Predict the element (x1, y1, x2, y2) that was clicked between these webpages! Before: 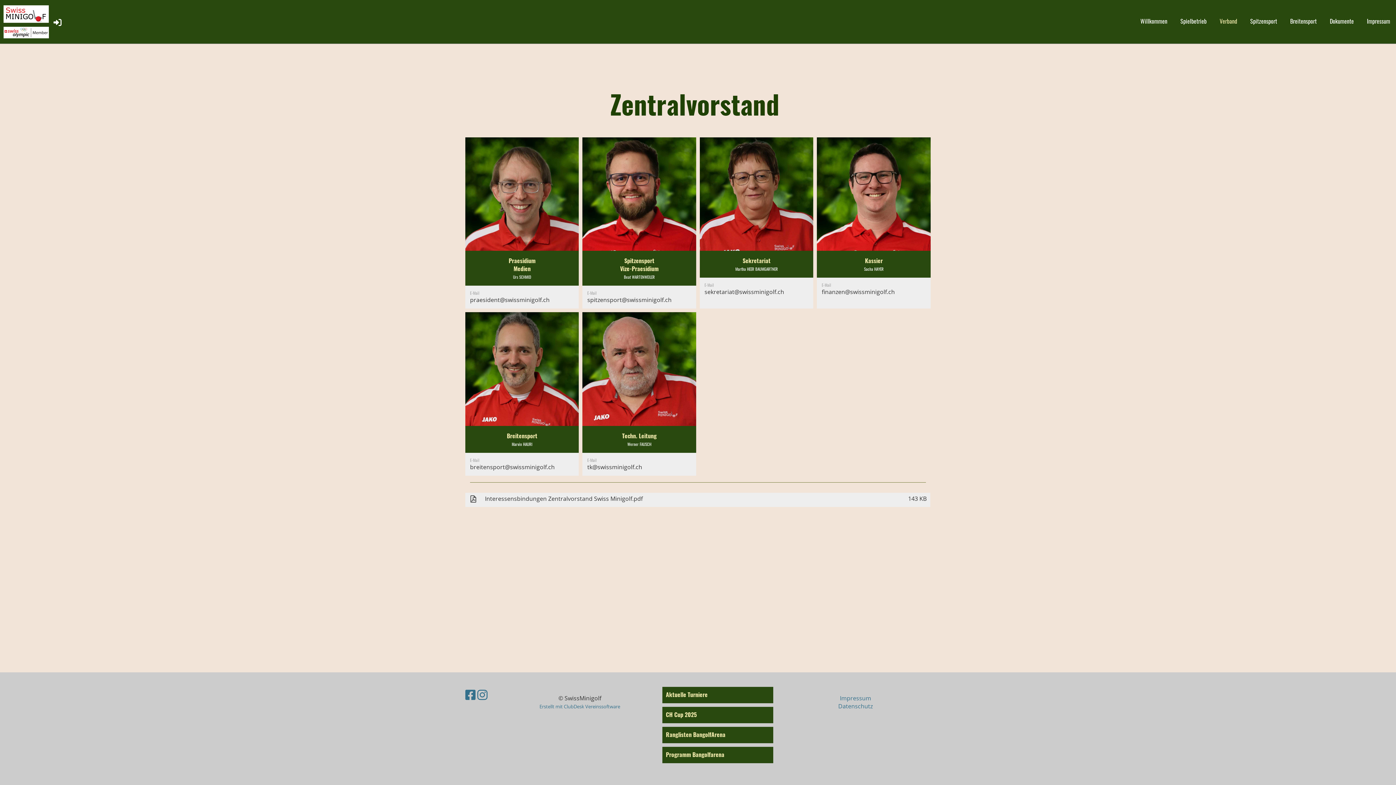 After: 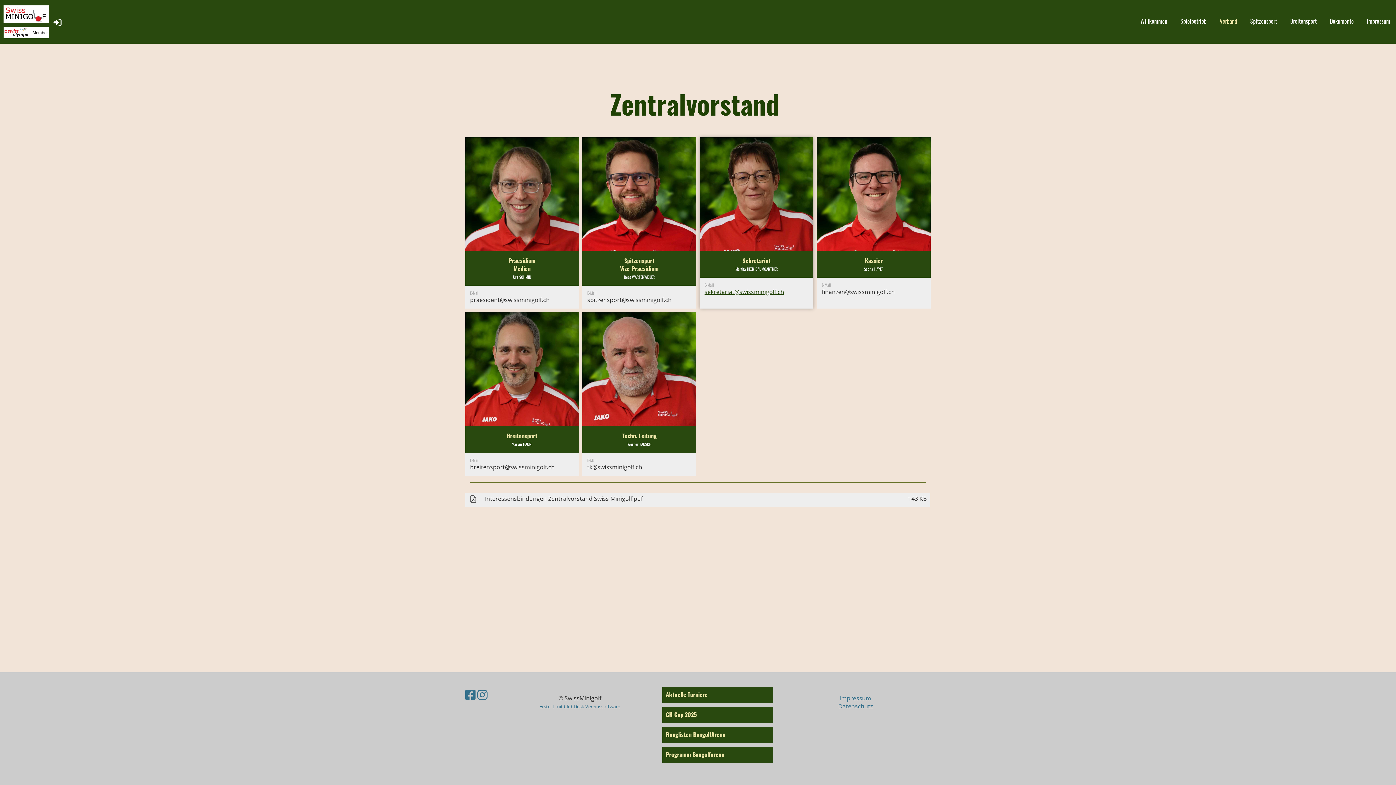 Action: label: sekretariat@swissminigolf.ch bbox: (704, 288, 784, 296)